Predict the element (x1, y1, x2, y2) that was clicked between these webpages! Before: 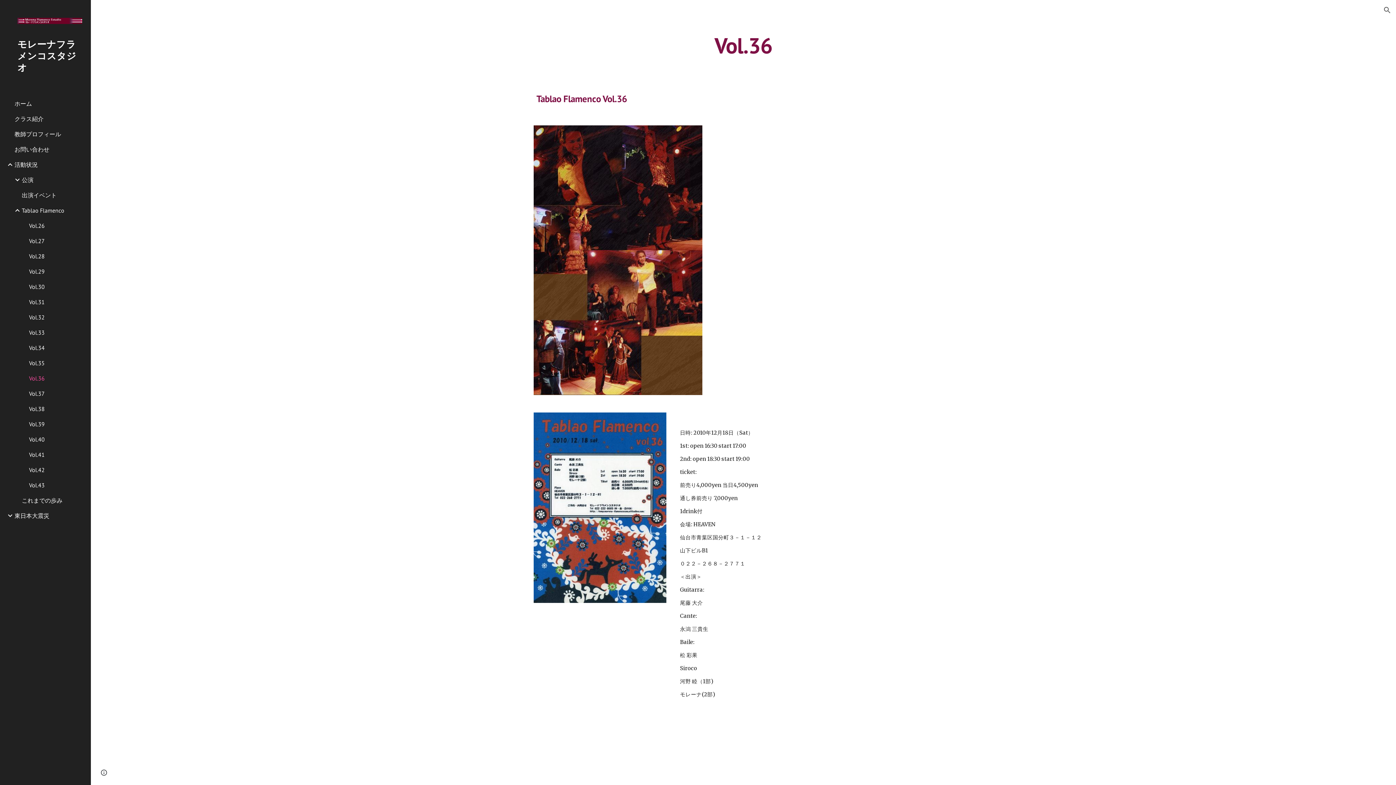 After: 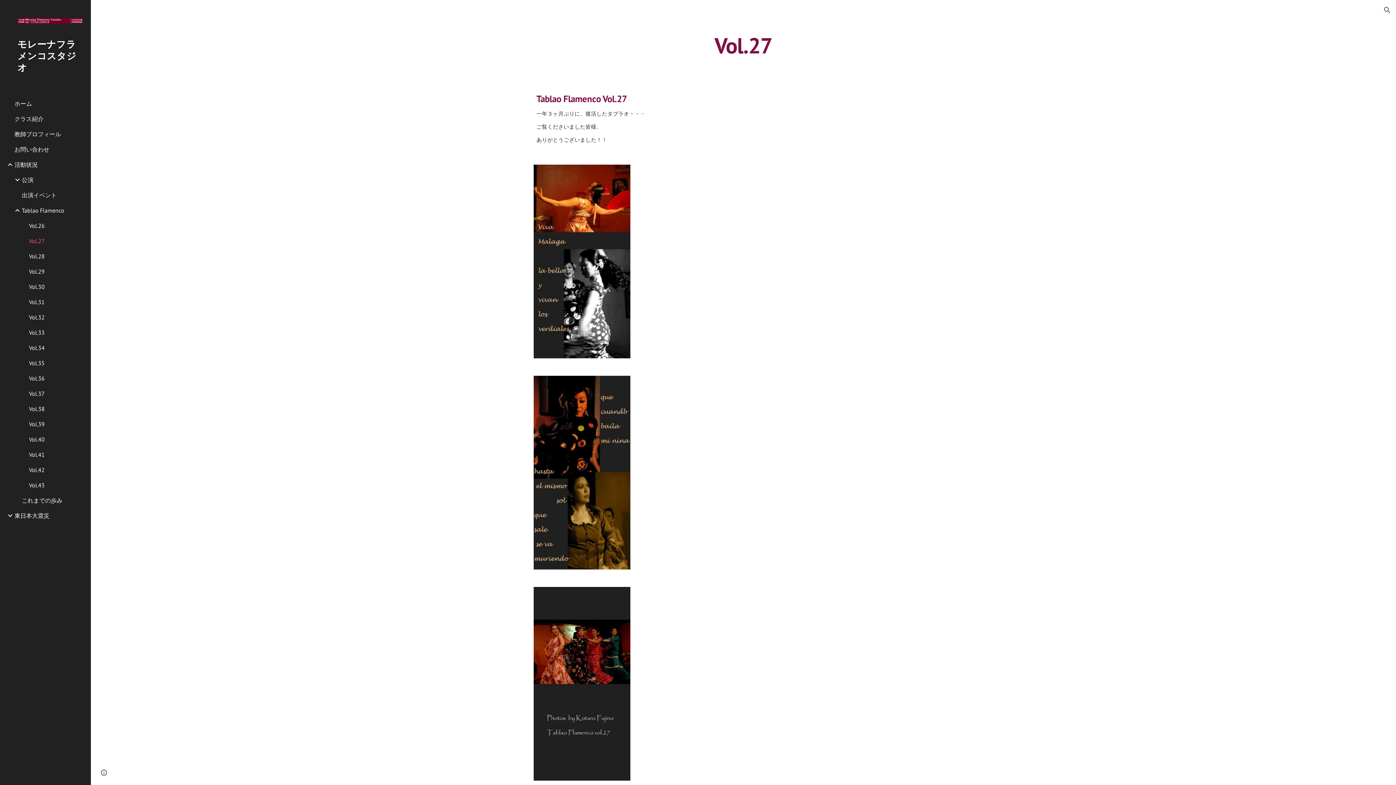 Action: label: Vol.27 bbox: (27, 233, 86, 248)